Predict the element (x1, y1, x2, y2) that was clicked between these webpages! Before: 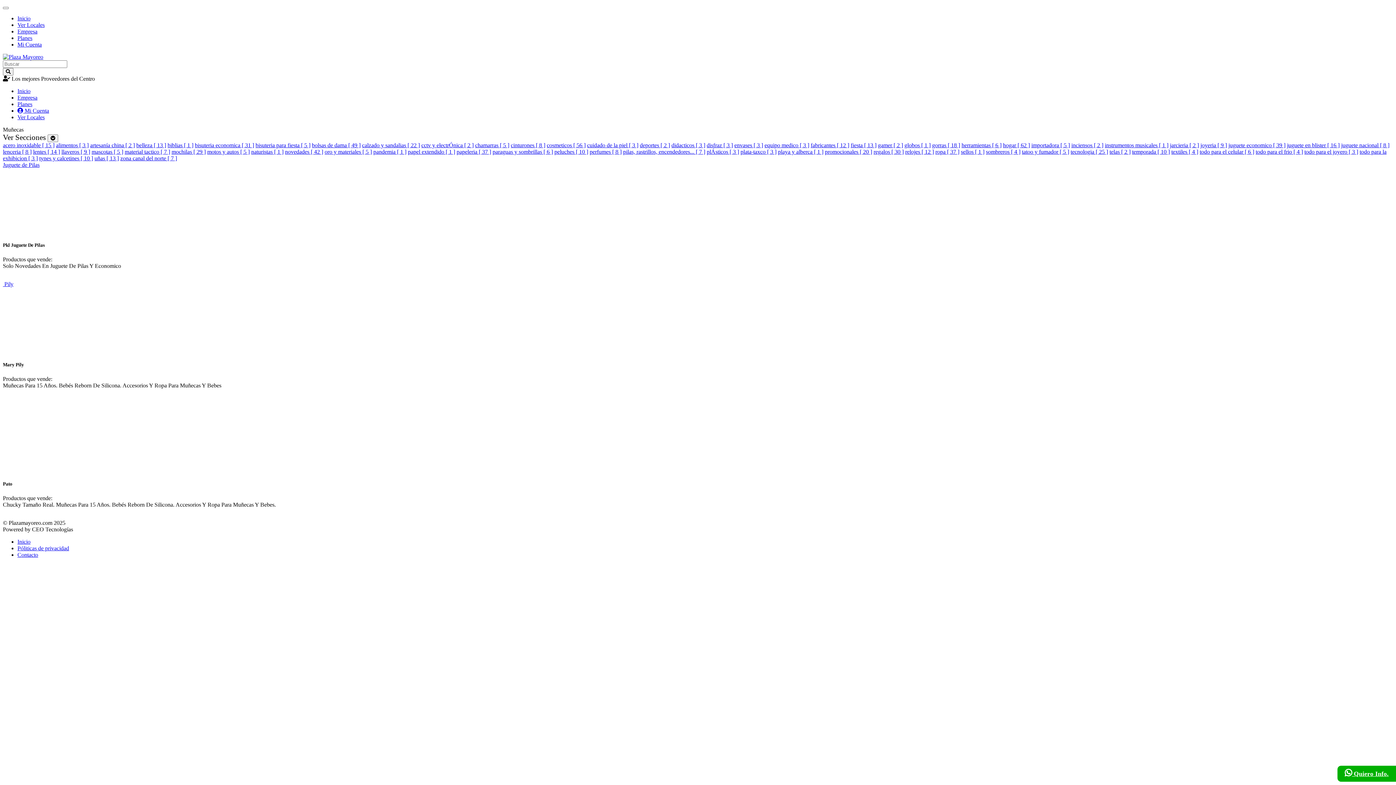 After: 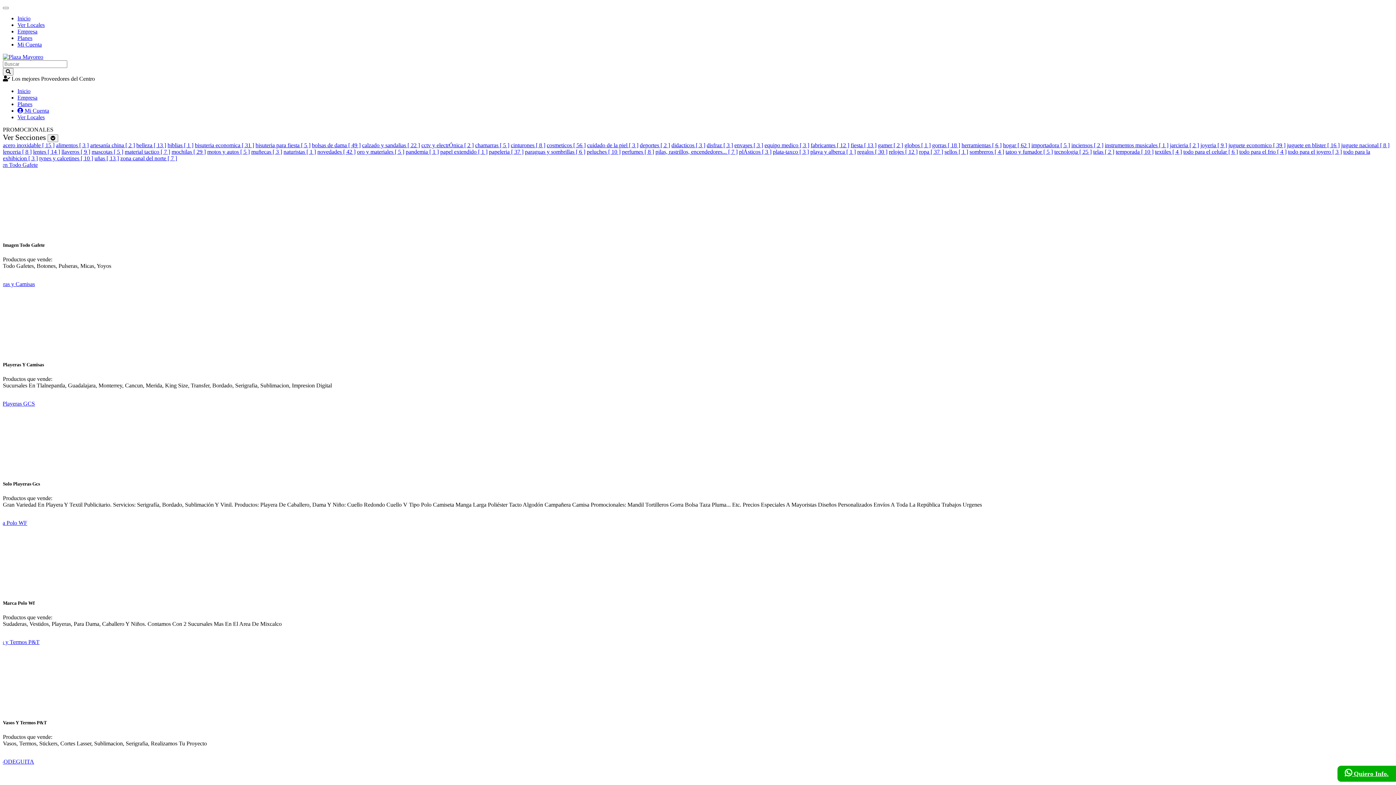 Action: bbox: (825, 148, 872, 154) label: promocionales [ 20 ]